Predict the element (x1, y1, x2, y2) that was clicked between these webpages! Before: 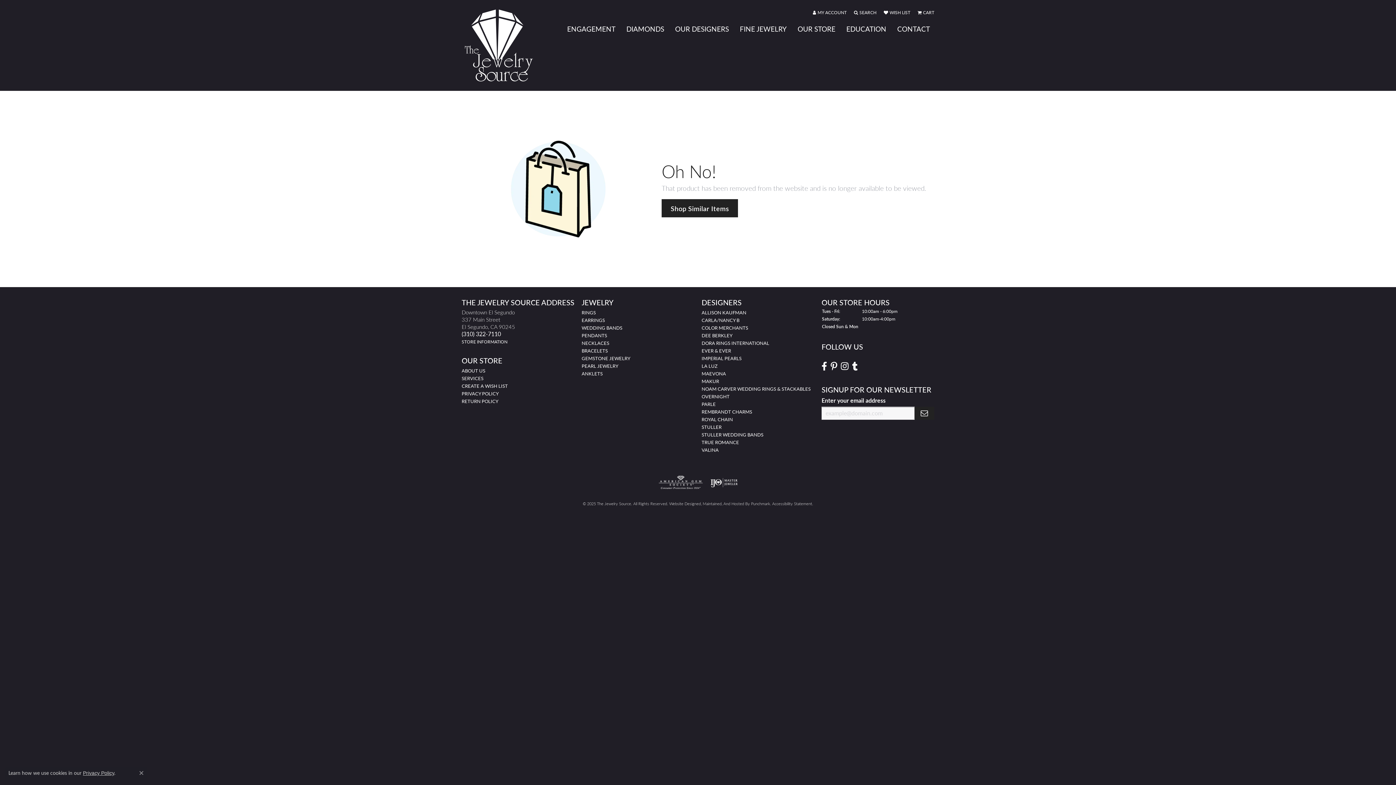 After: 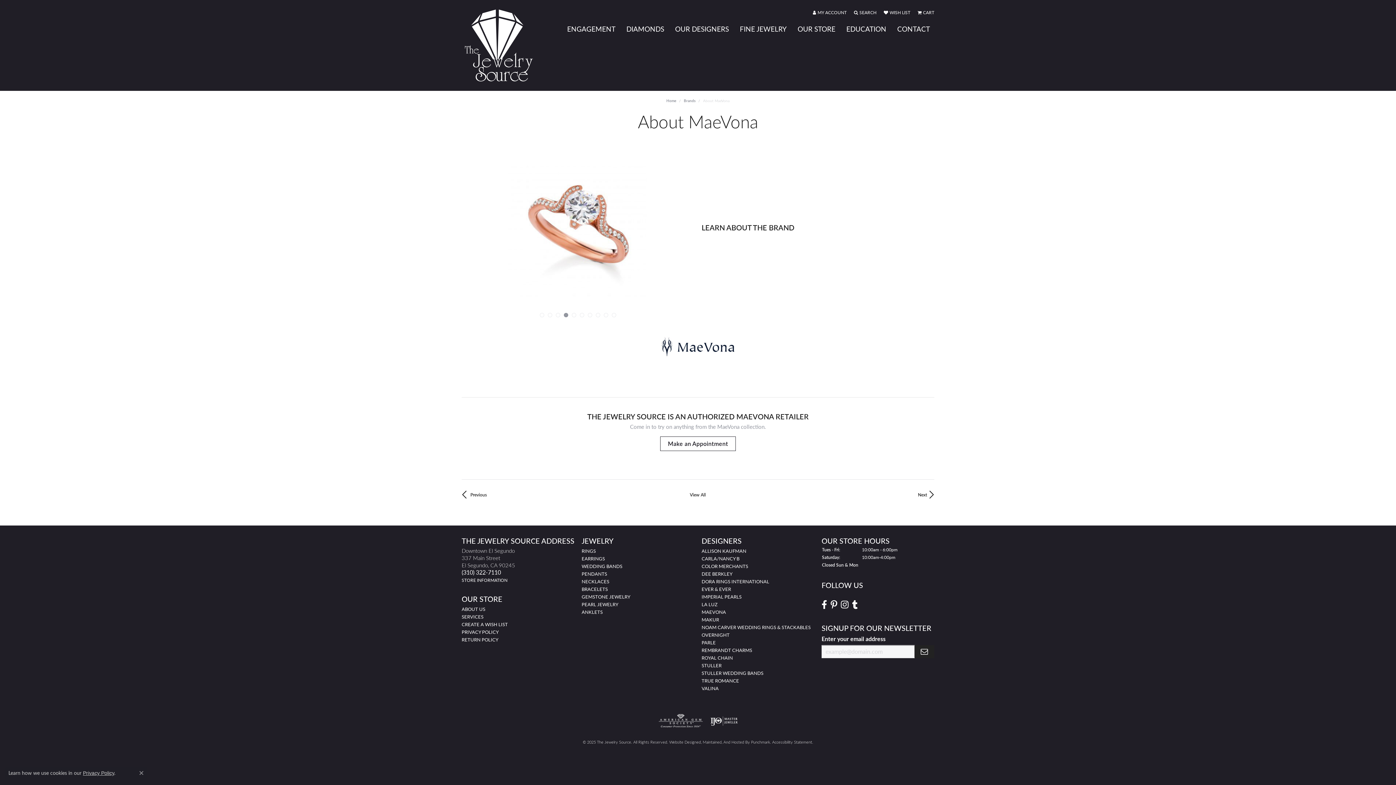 Action: label: MAEVONA bbox: (701, 370, 726, 377)